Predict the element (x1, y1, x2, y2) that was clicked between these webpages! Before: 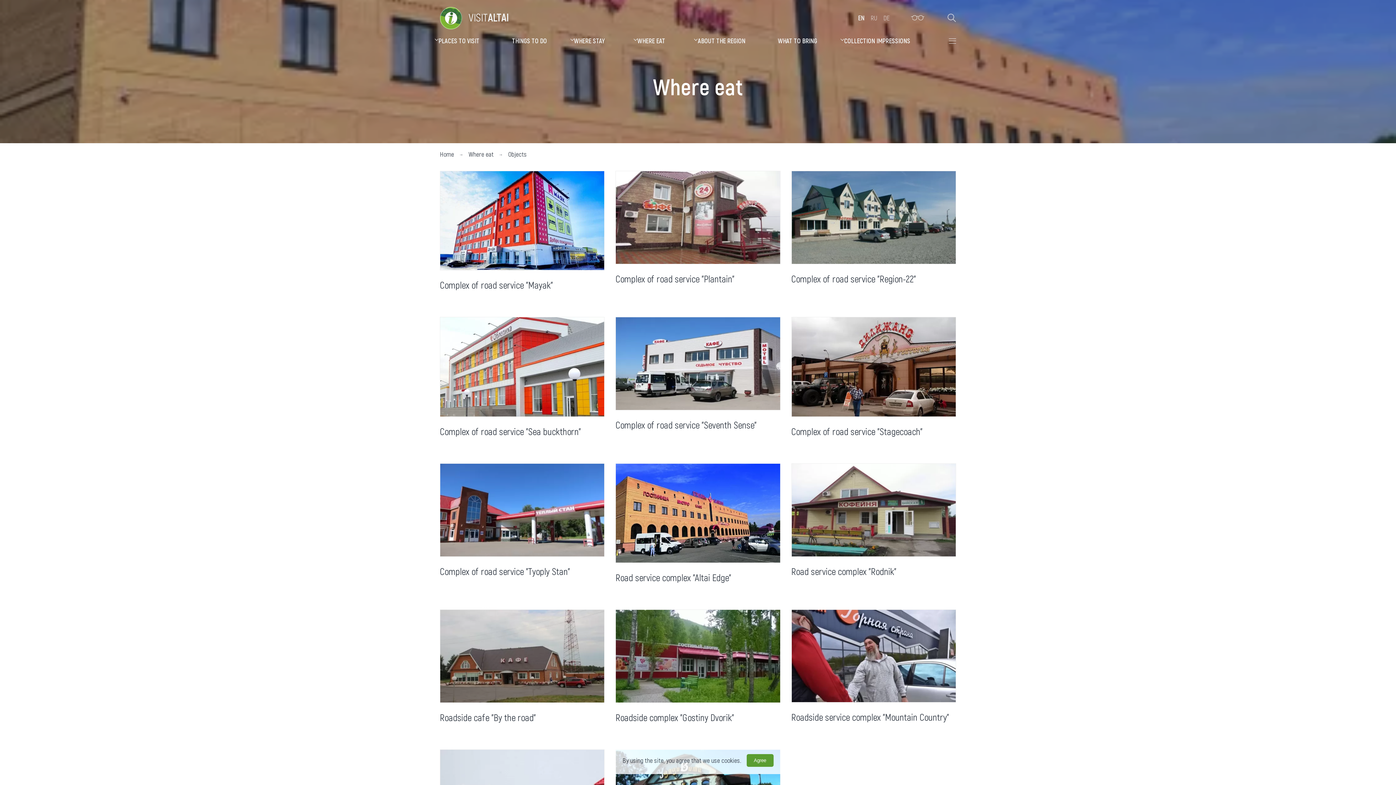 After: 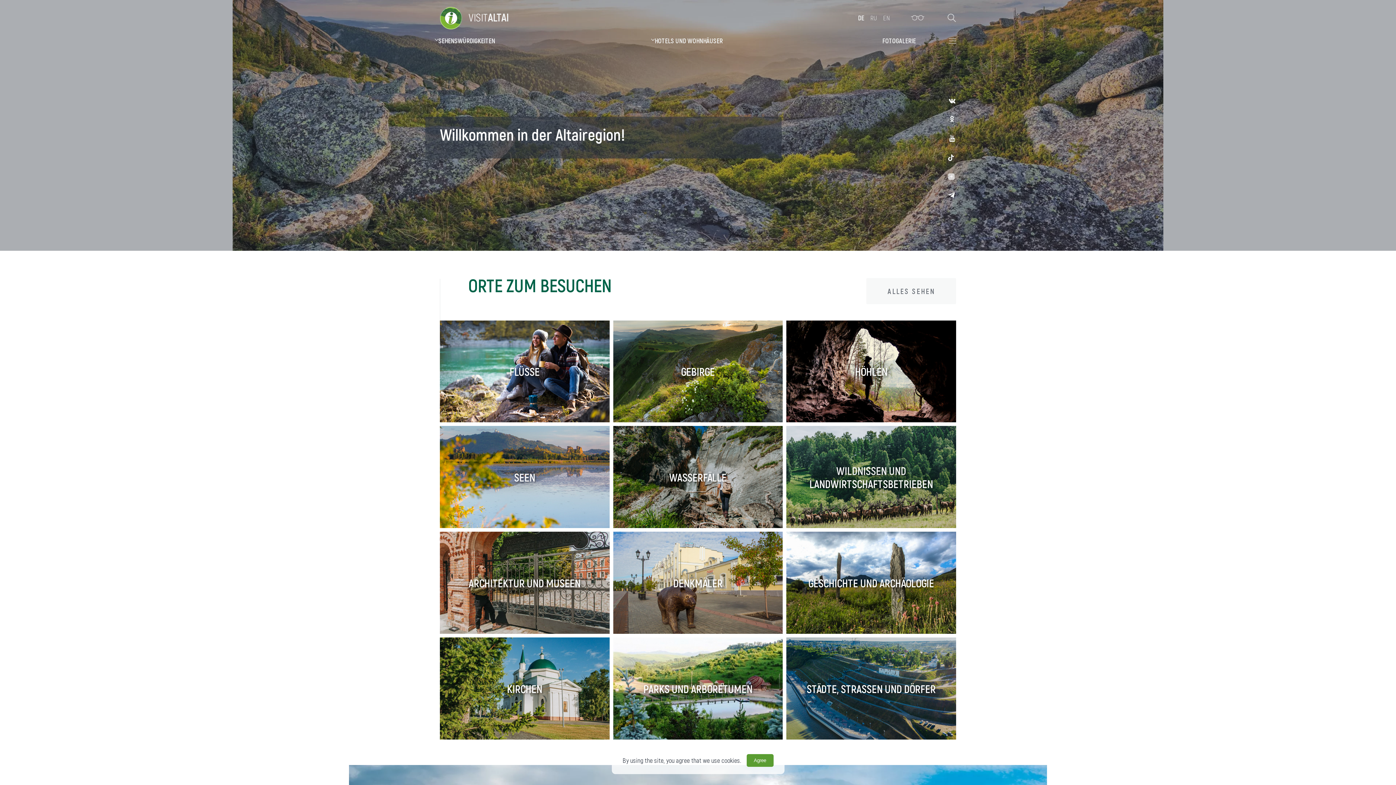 Action: bbox: (883, 11, 890, 23) label: DE